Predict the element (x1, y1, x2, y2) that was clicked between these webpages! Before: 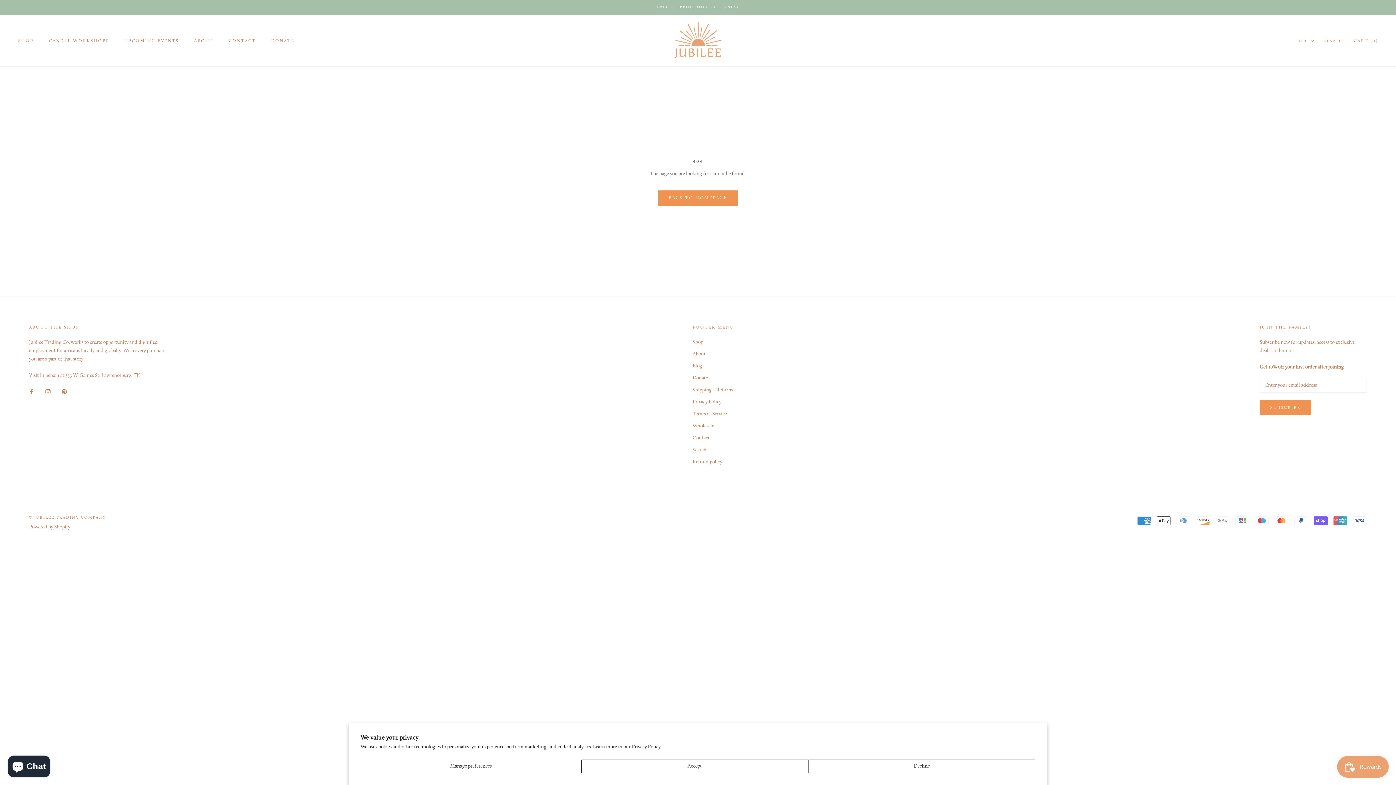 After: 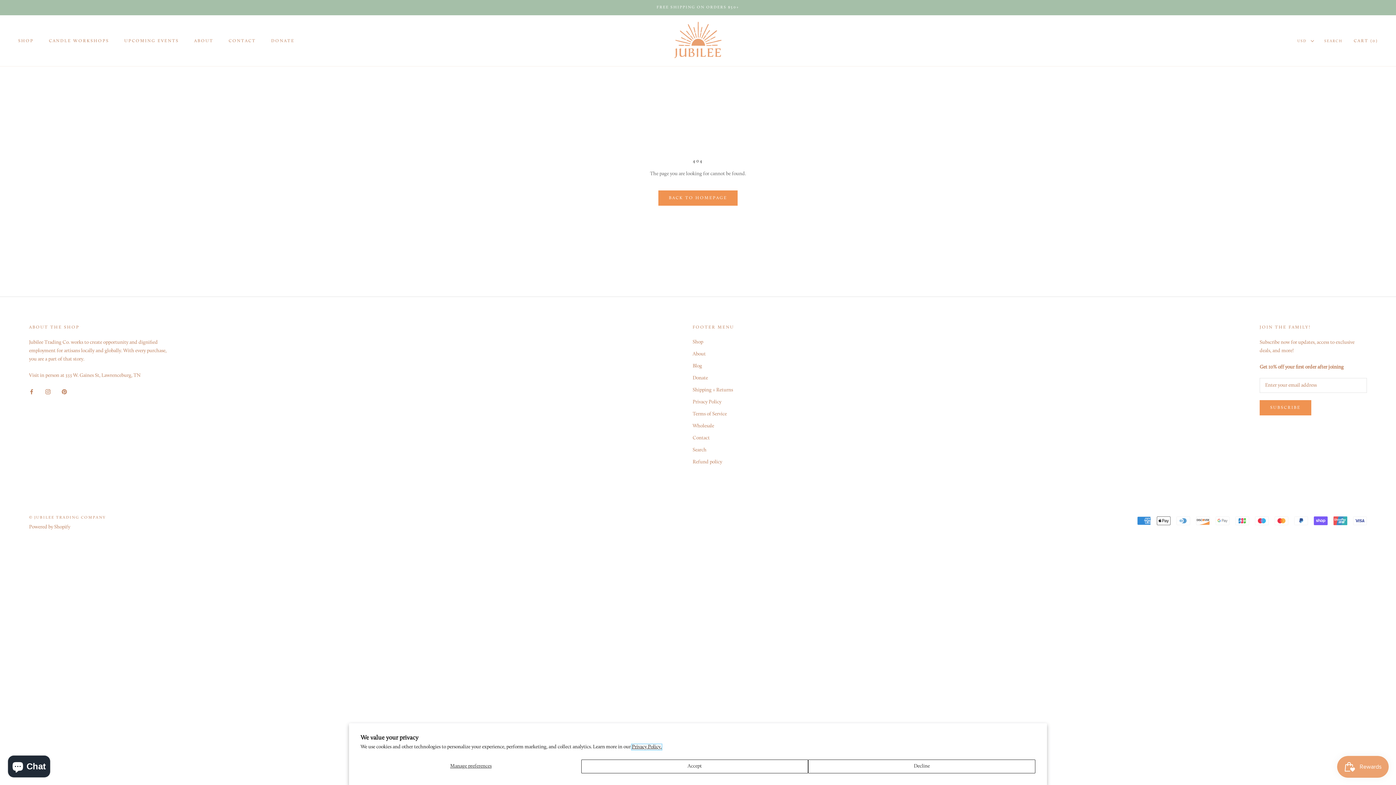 Action: bbox: (632, 744, 661, 750) label: Privacy Policy.